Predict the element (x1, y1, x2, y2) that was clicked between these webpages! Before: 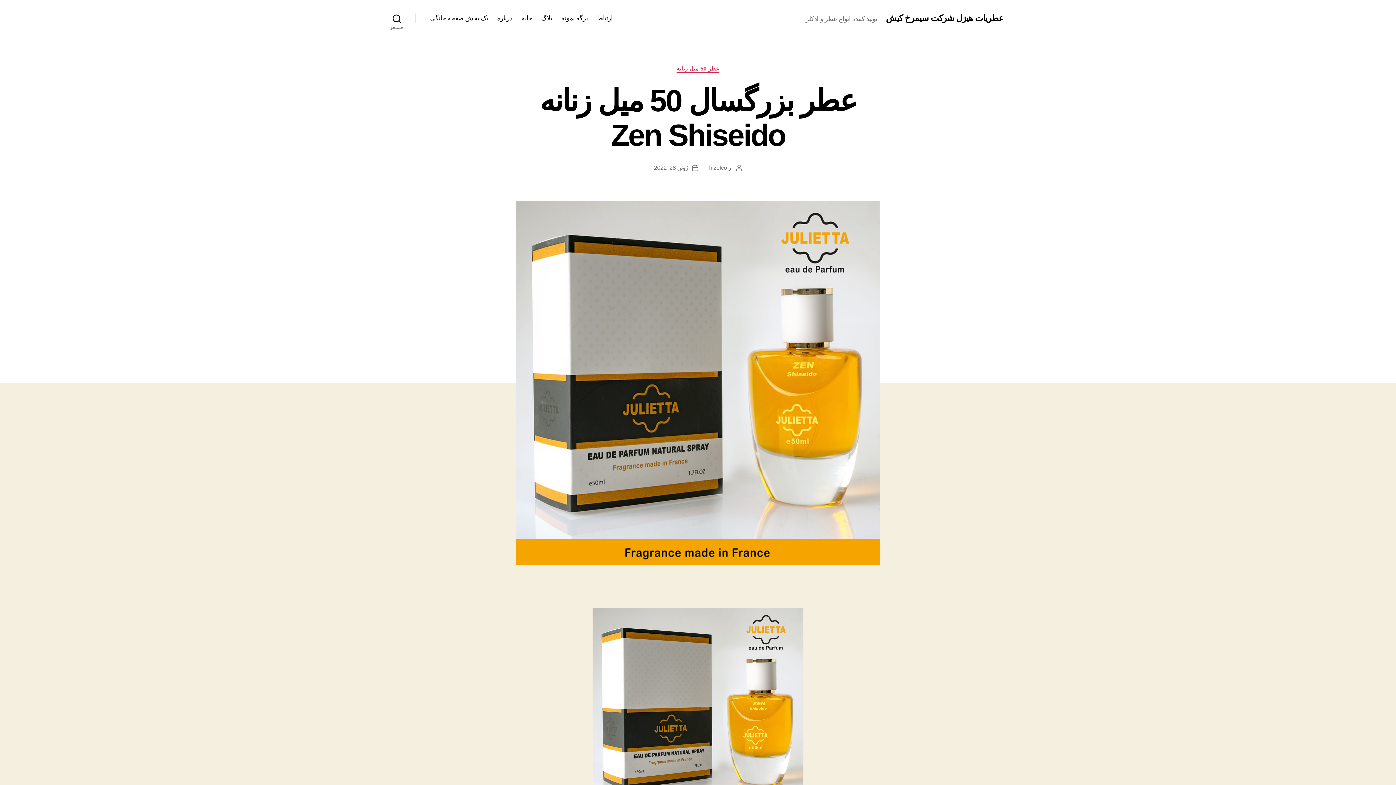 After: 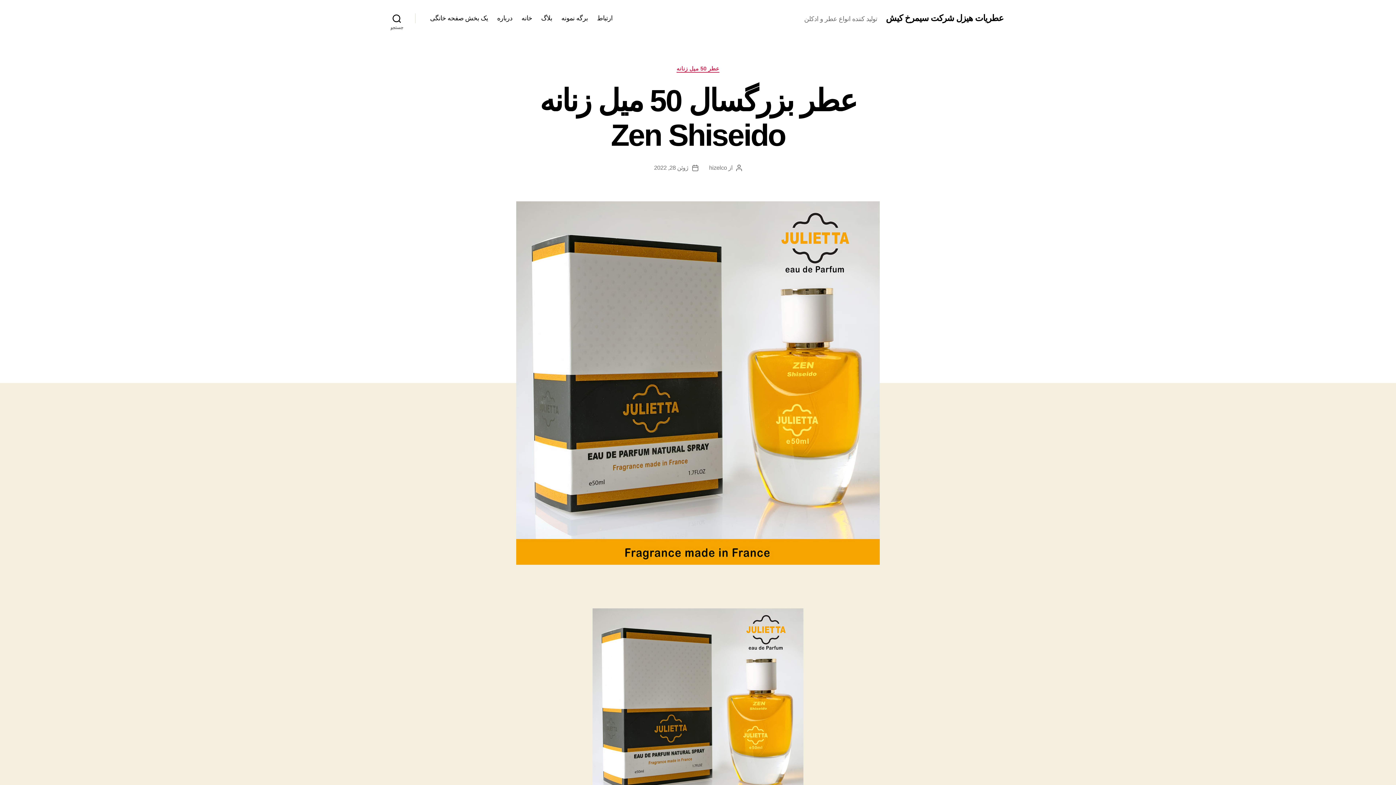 Action: label: ژوئن 28, 2022 bbox: (654, 164, 688, 170)